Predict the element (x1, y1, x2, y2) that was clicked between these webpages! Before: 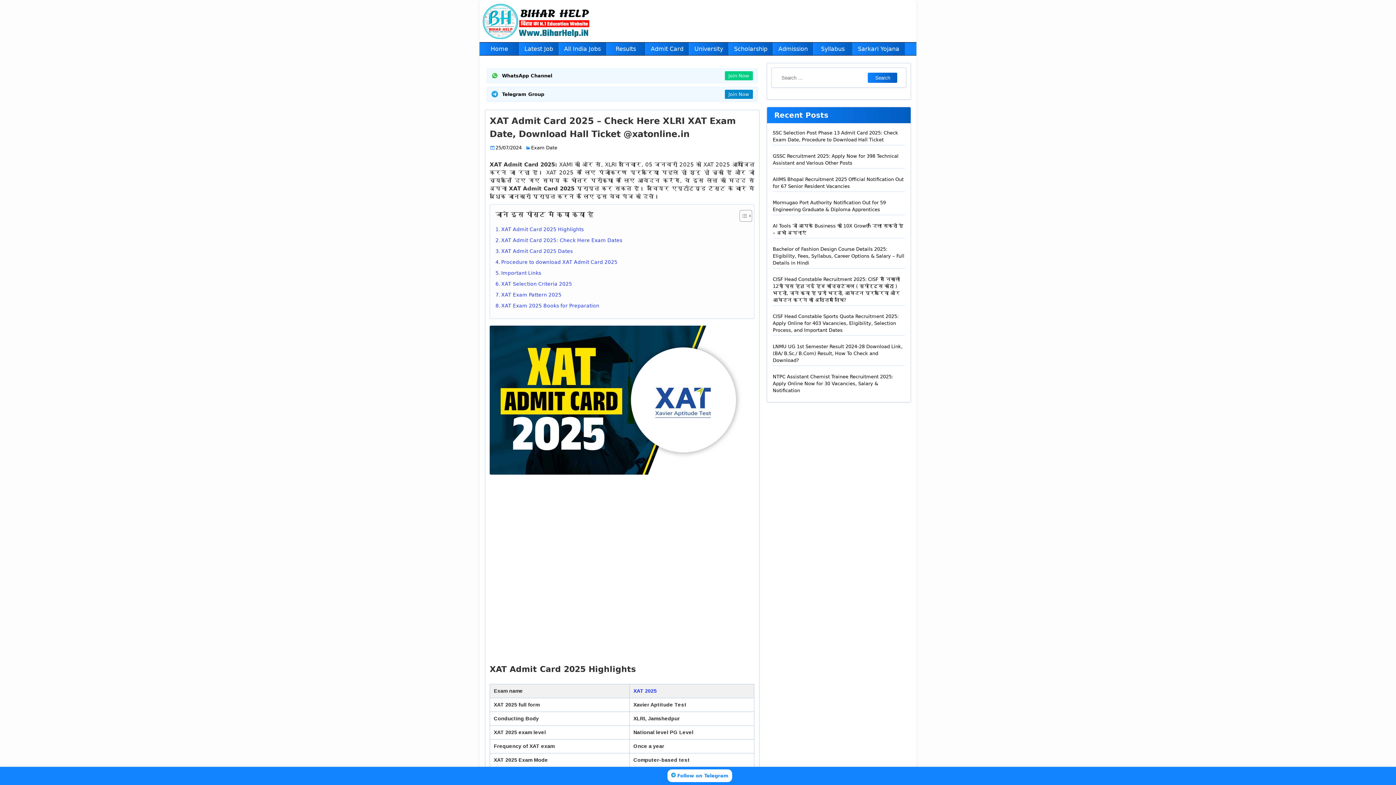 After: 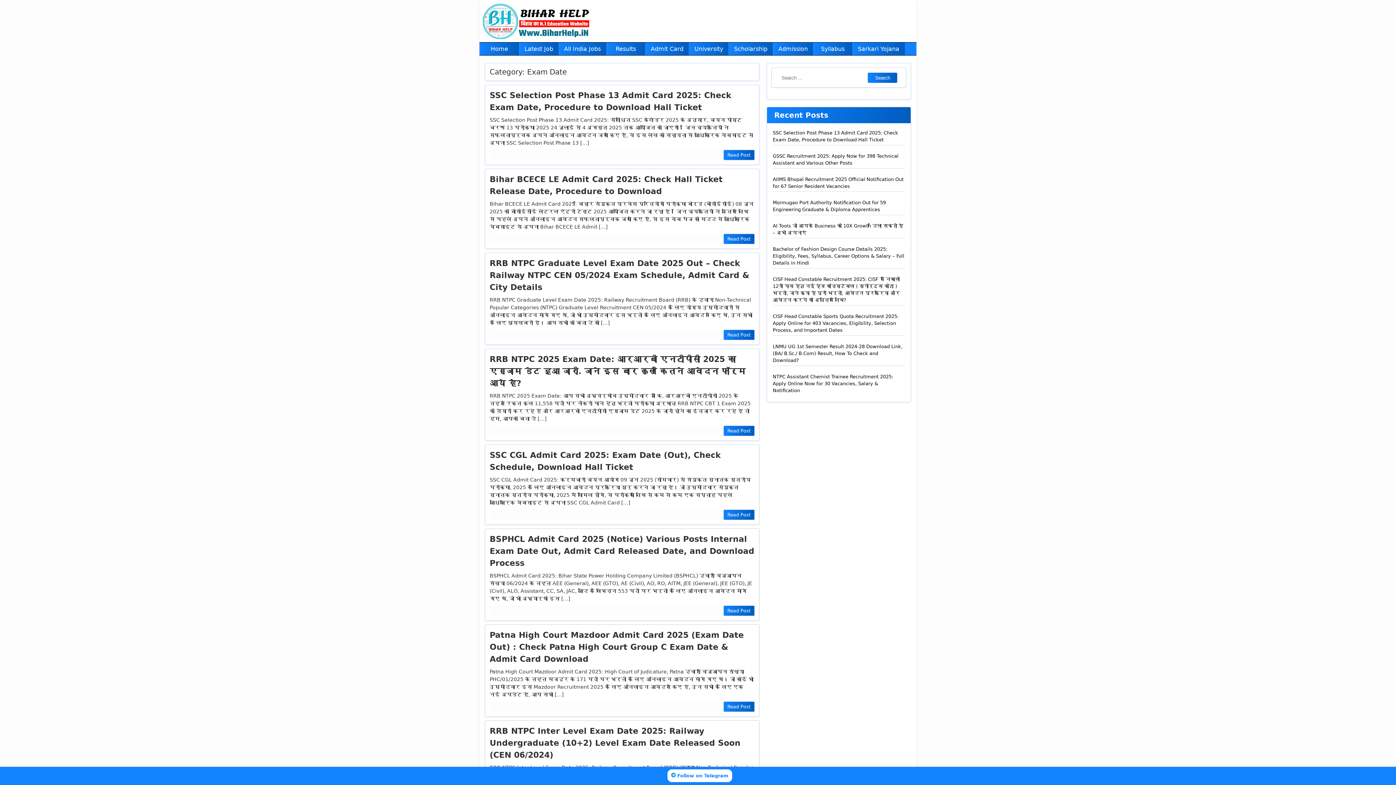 Action: label: Exam Date bbox: (531, 145, 557, 150)